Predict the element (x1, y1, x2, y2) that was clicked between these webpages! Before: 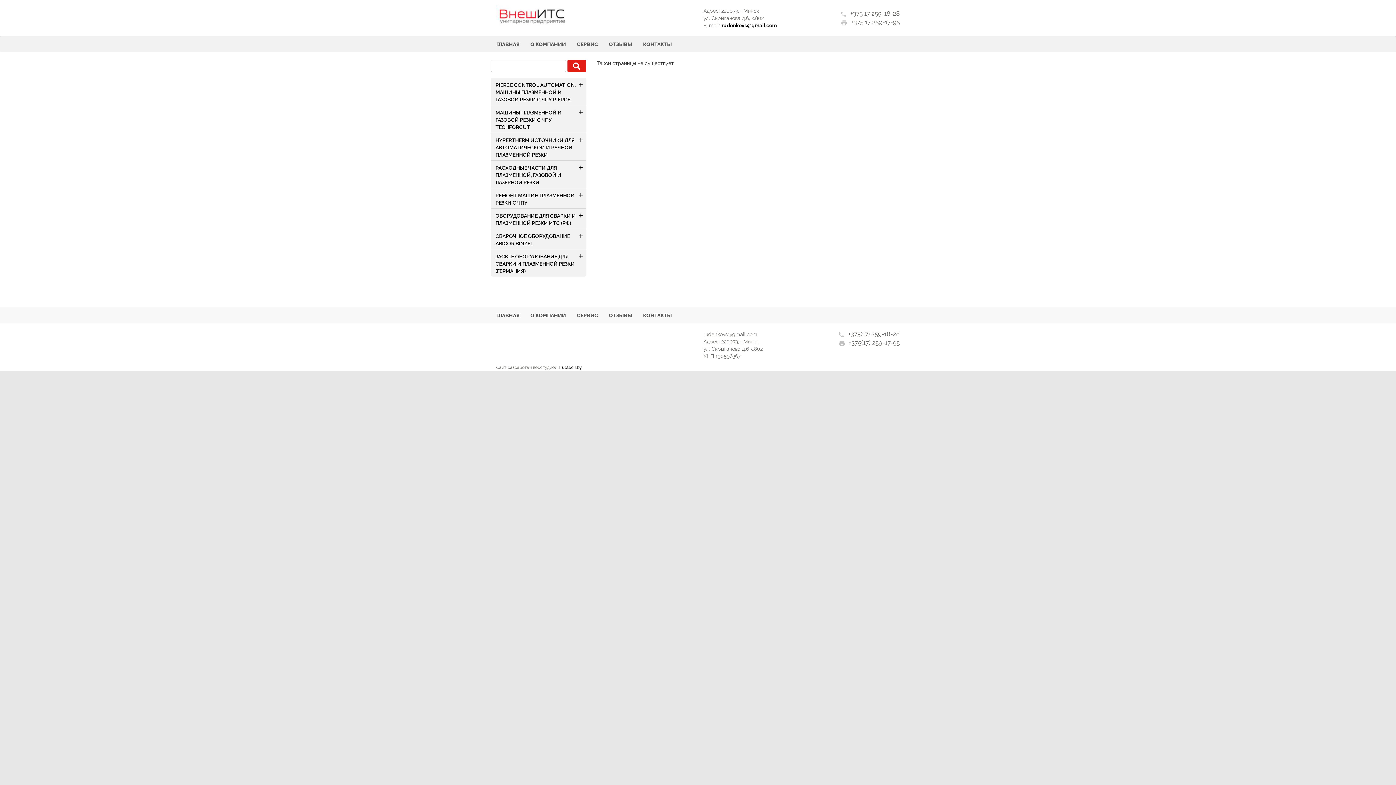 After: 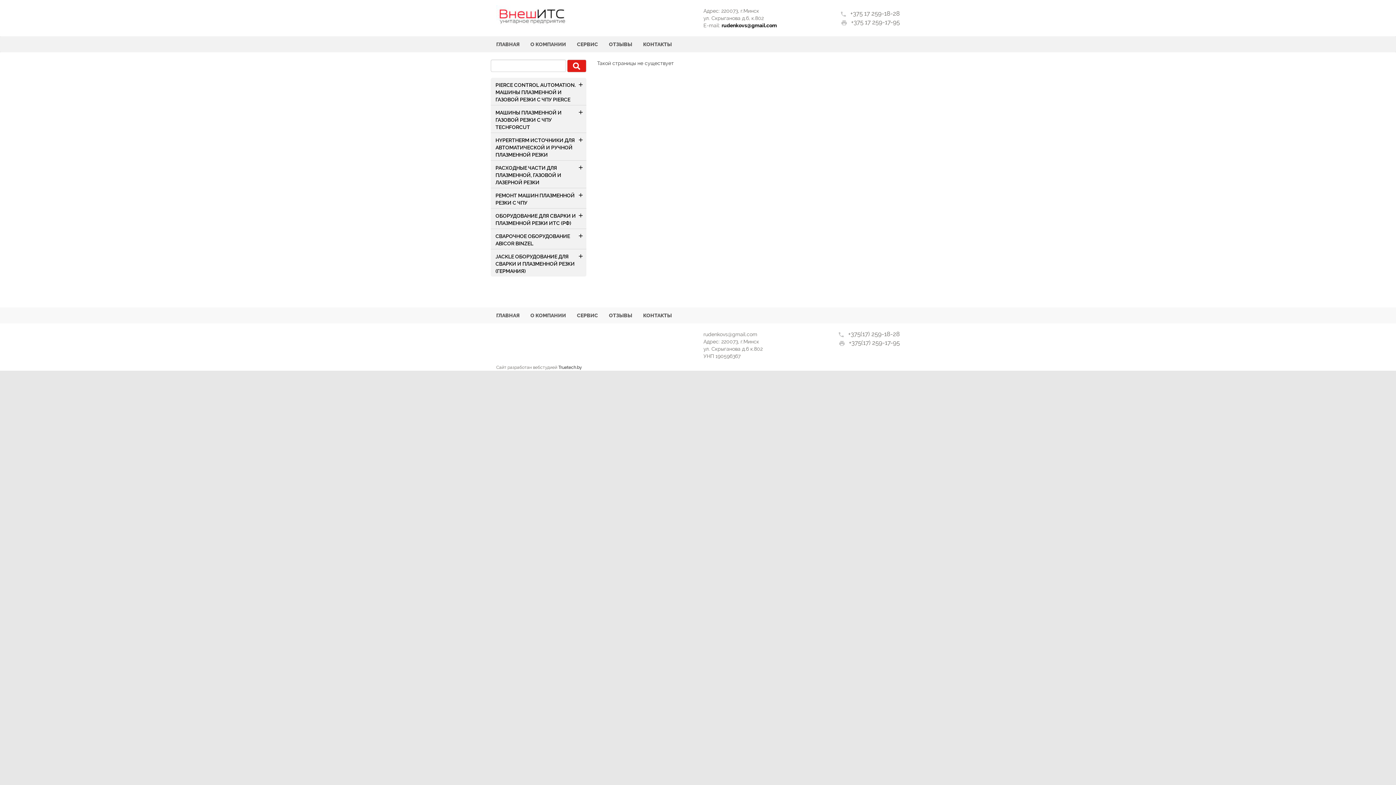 Action: bbox: (603, 36, 637, 52) label: ОТЗЫВЫ